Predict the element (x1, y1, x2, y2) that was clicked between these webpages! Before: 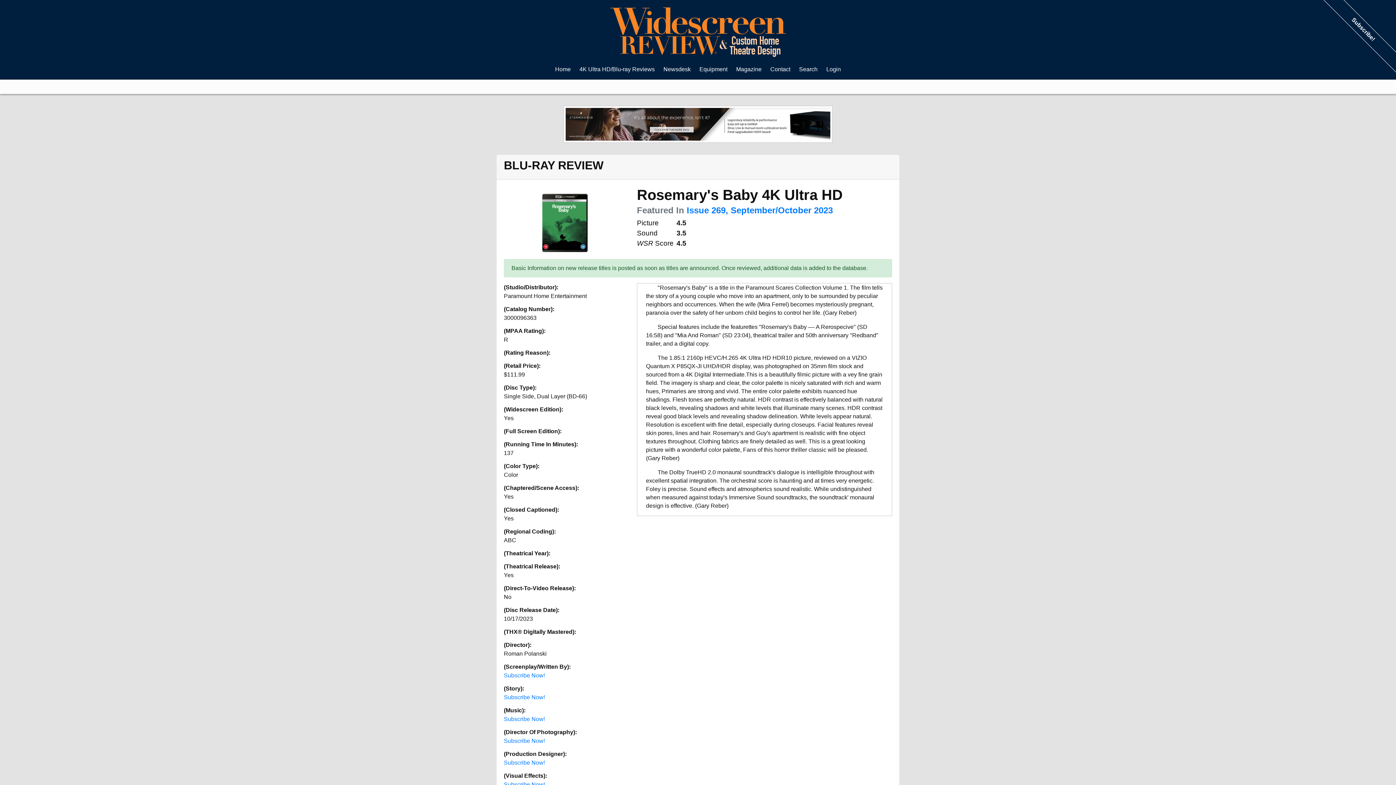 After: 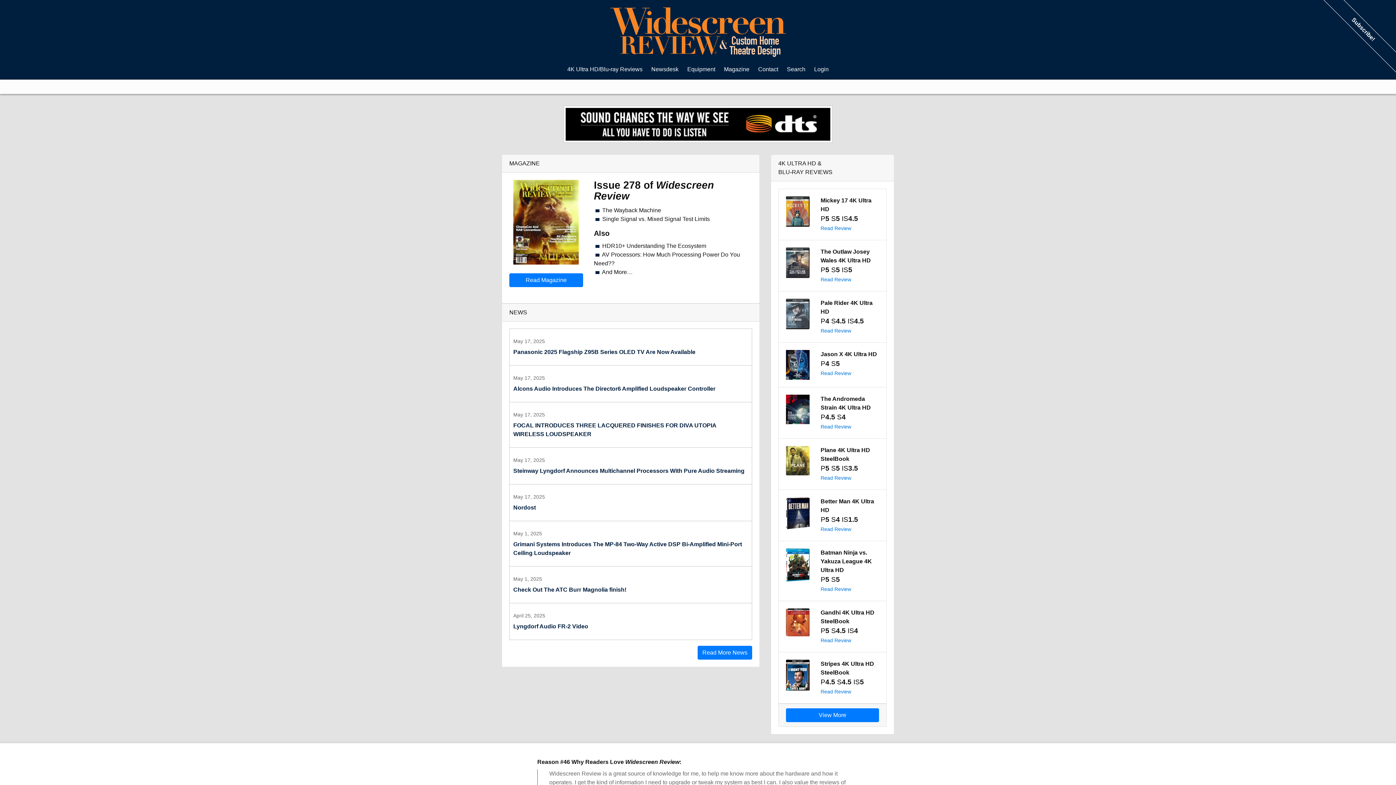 Action: label: Home bbox: (551, 64, 574, 74)